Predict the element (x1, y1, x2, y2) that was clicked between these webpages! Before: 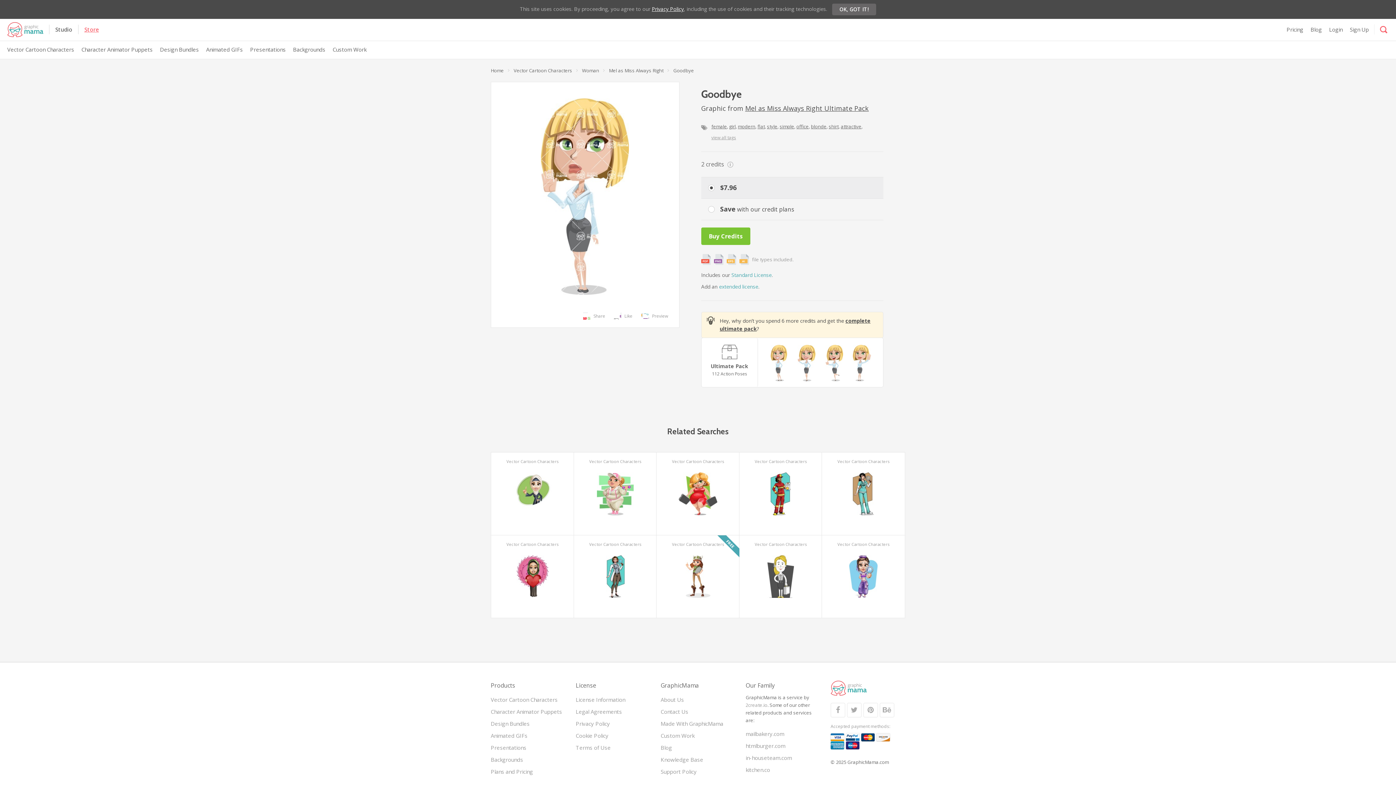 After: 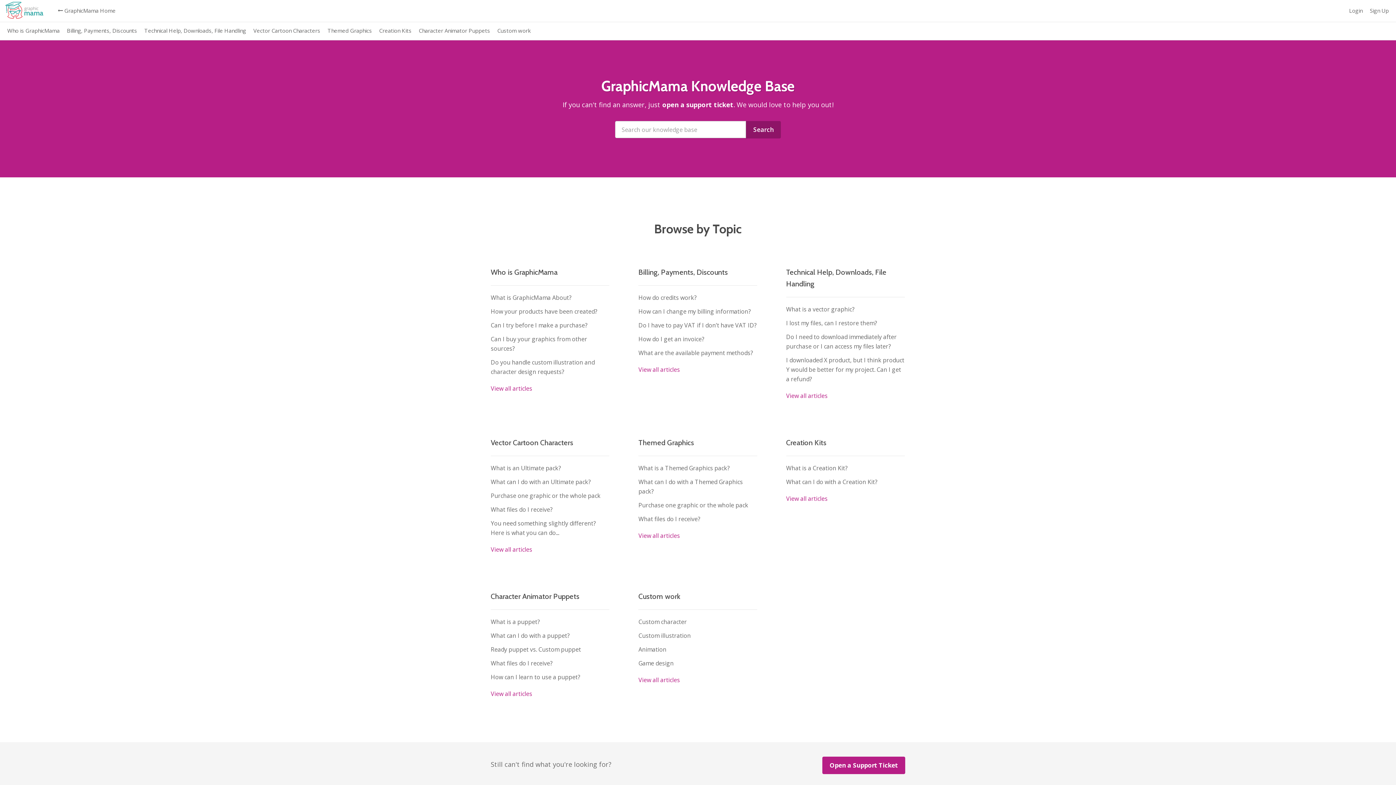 Action: label: Knowledge Base bbox: (660, 756, 703, 763)